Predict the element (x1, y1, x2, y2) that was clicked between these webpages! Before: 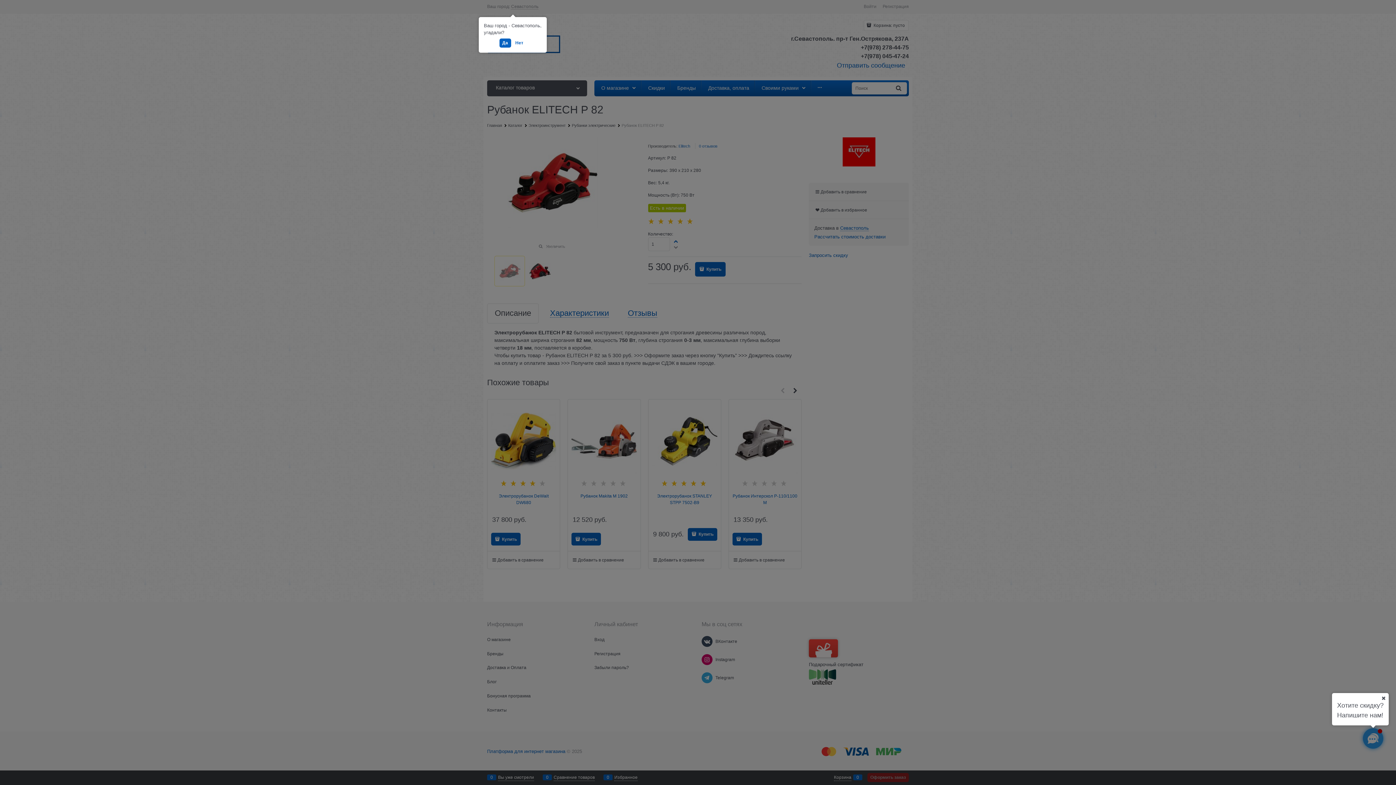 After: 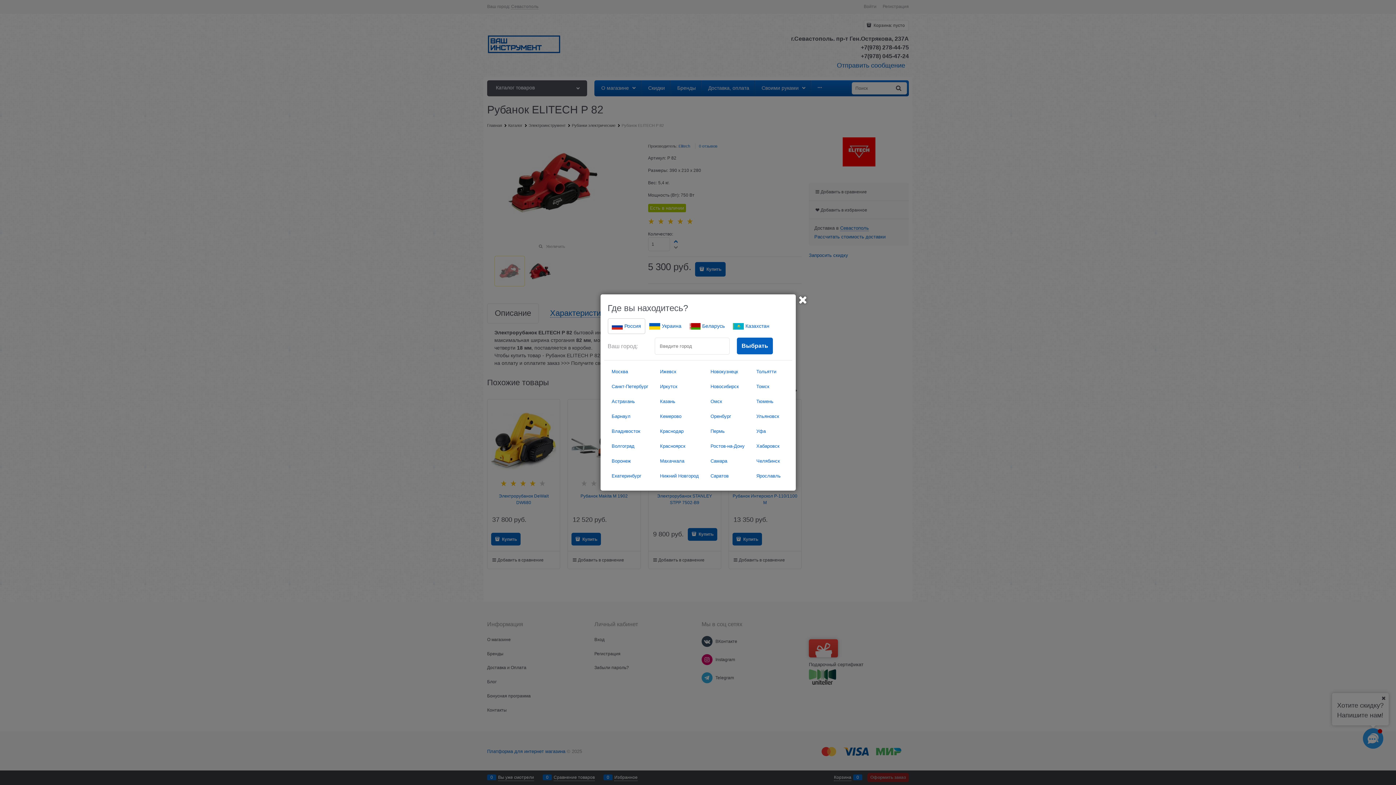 Action: bbox: (512, 38, 526, 47) label: Нет